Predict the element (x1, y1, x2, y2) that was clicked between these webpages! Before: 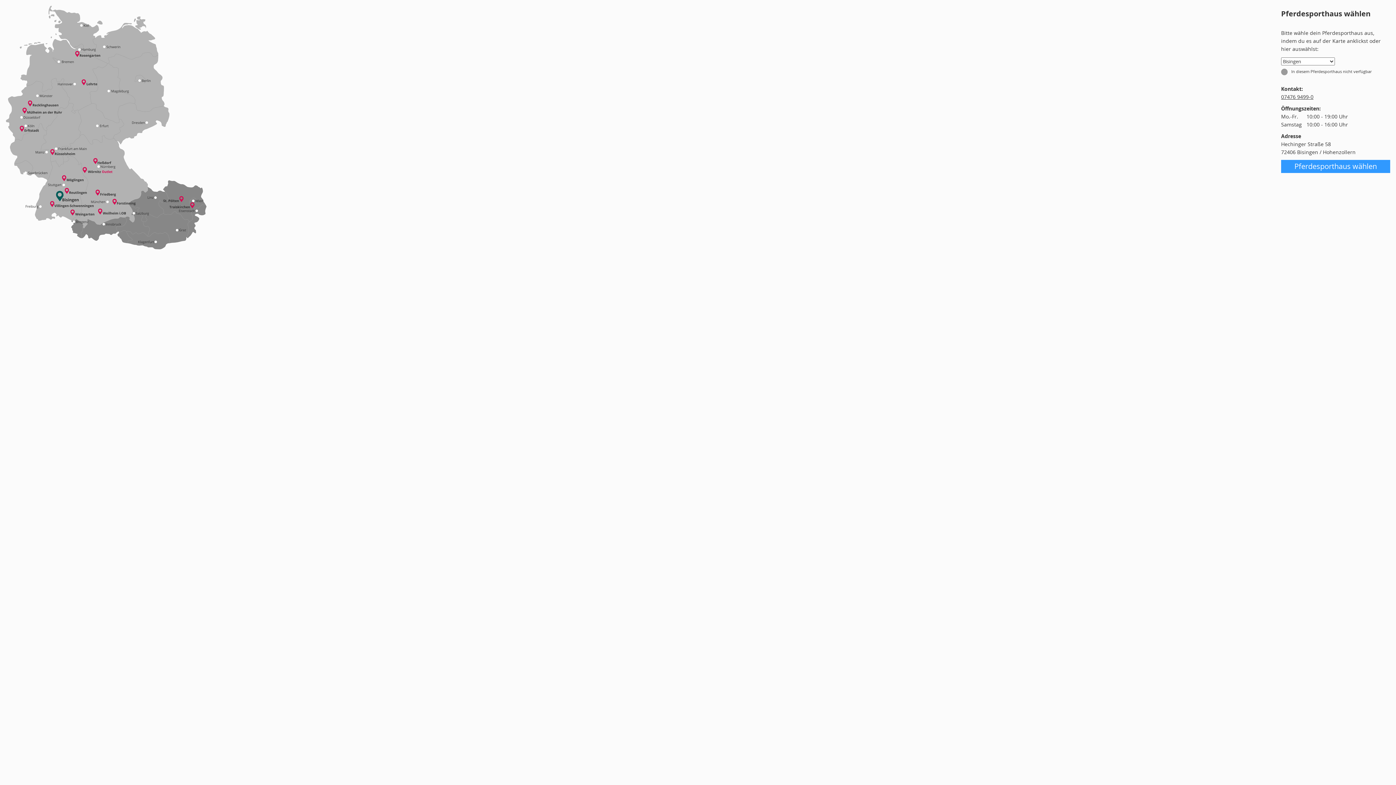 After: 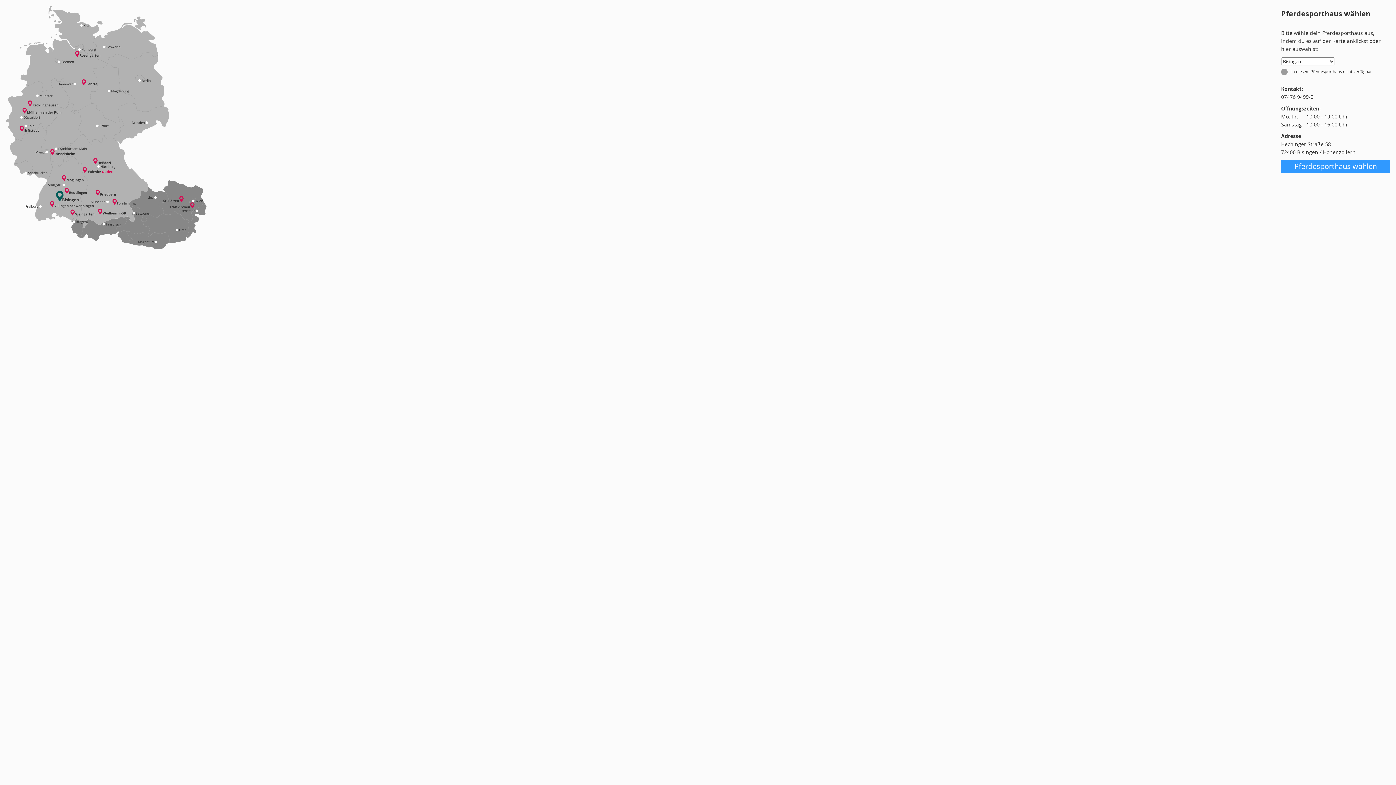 Action: bbox: (1281, 93, 1313, 100) label: 07476 9499-0